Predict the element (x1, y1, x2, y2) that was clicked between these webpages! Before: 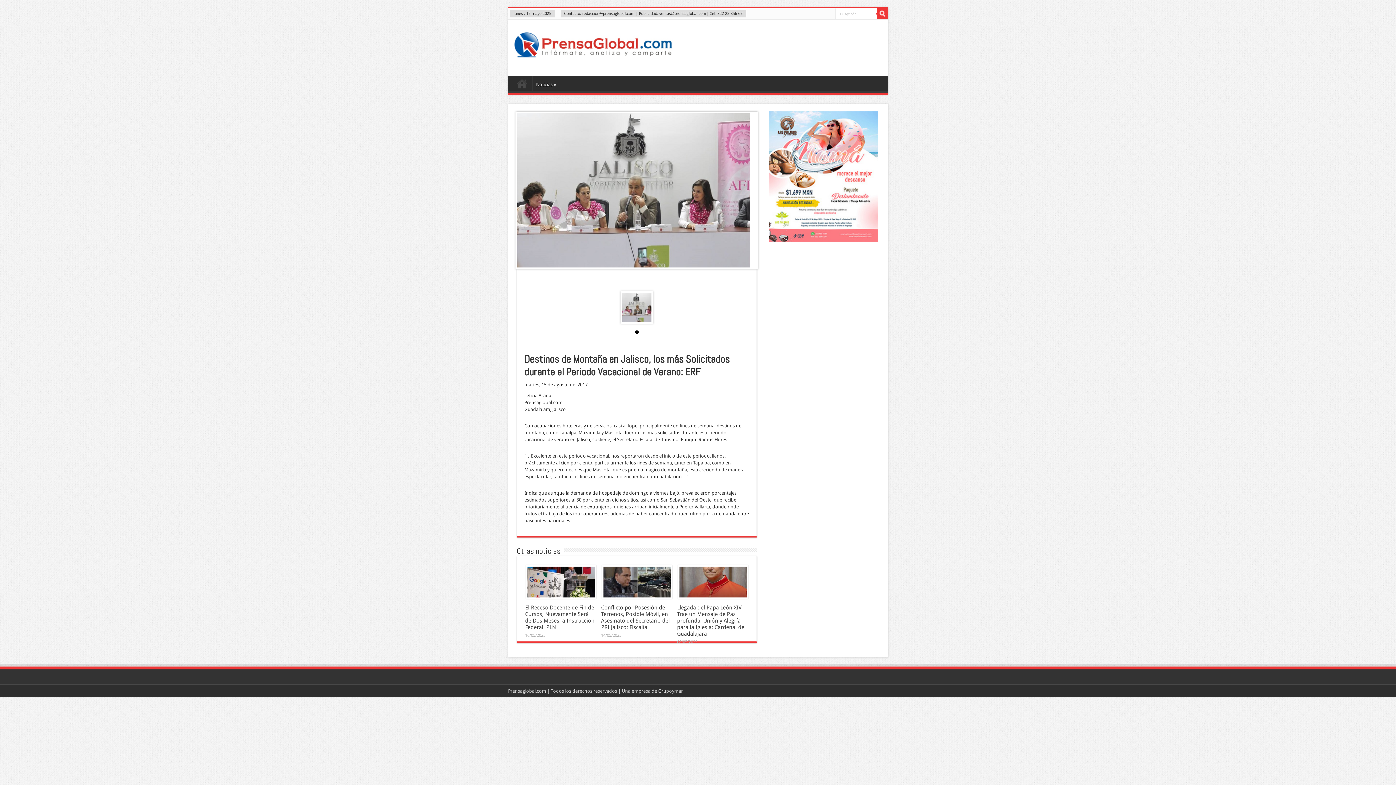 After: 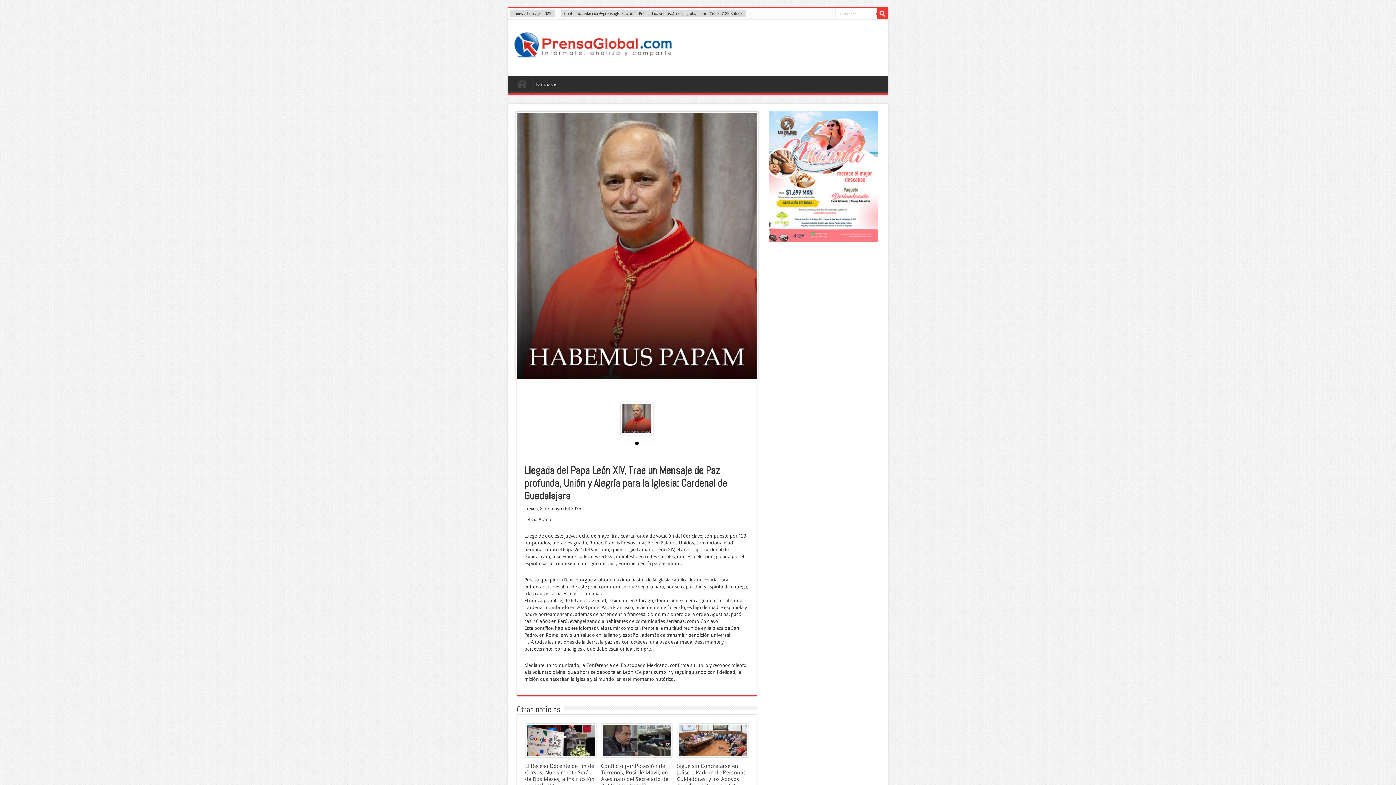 Action: label: Llegada del Papa León XIV, Trae un Mensaje de Paz profunda, Unión y Alegría para la Iglesia: Cardenal de Guadalajara bbox: (677, 604, 744, 637)